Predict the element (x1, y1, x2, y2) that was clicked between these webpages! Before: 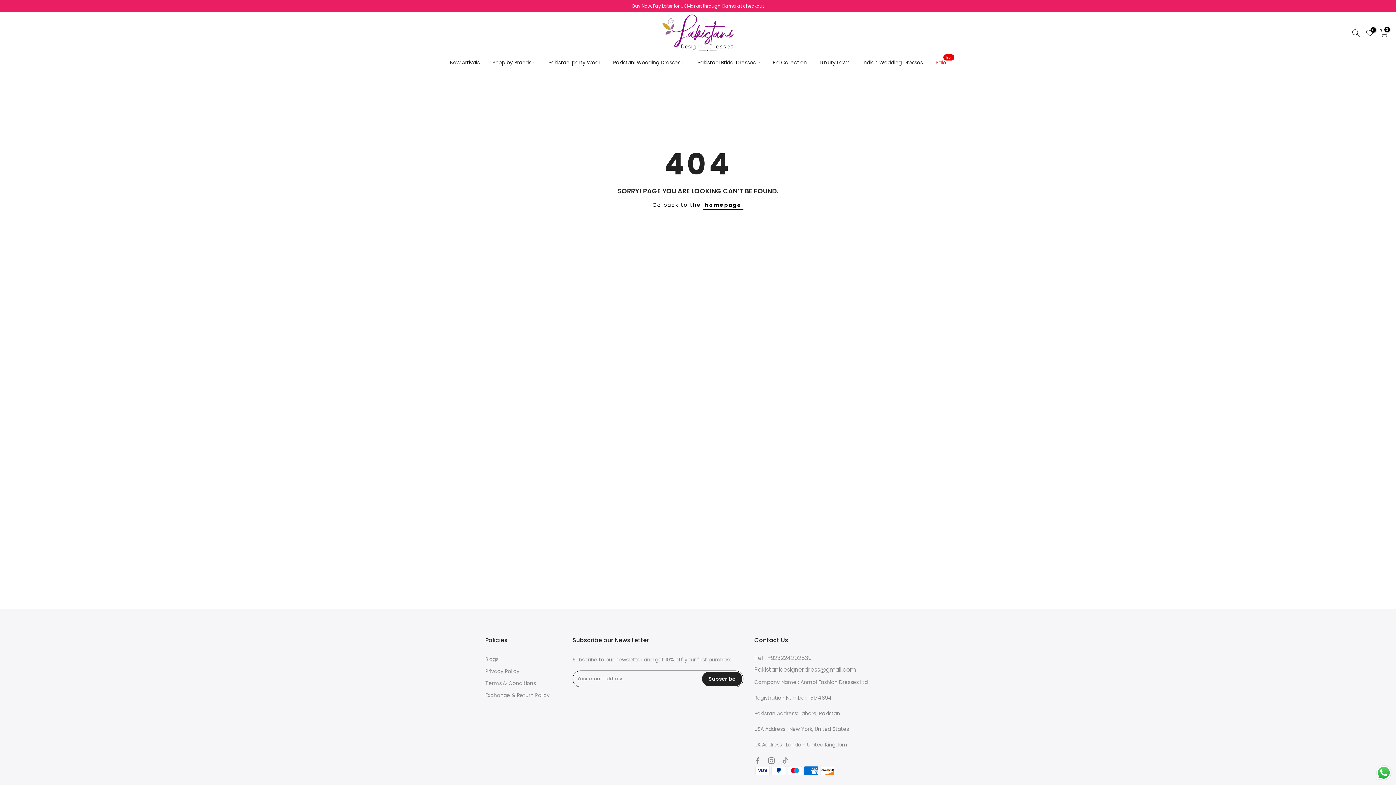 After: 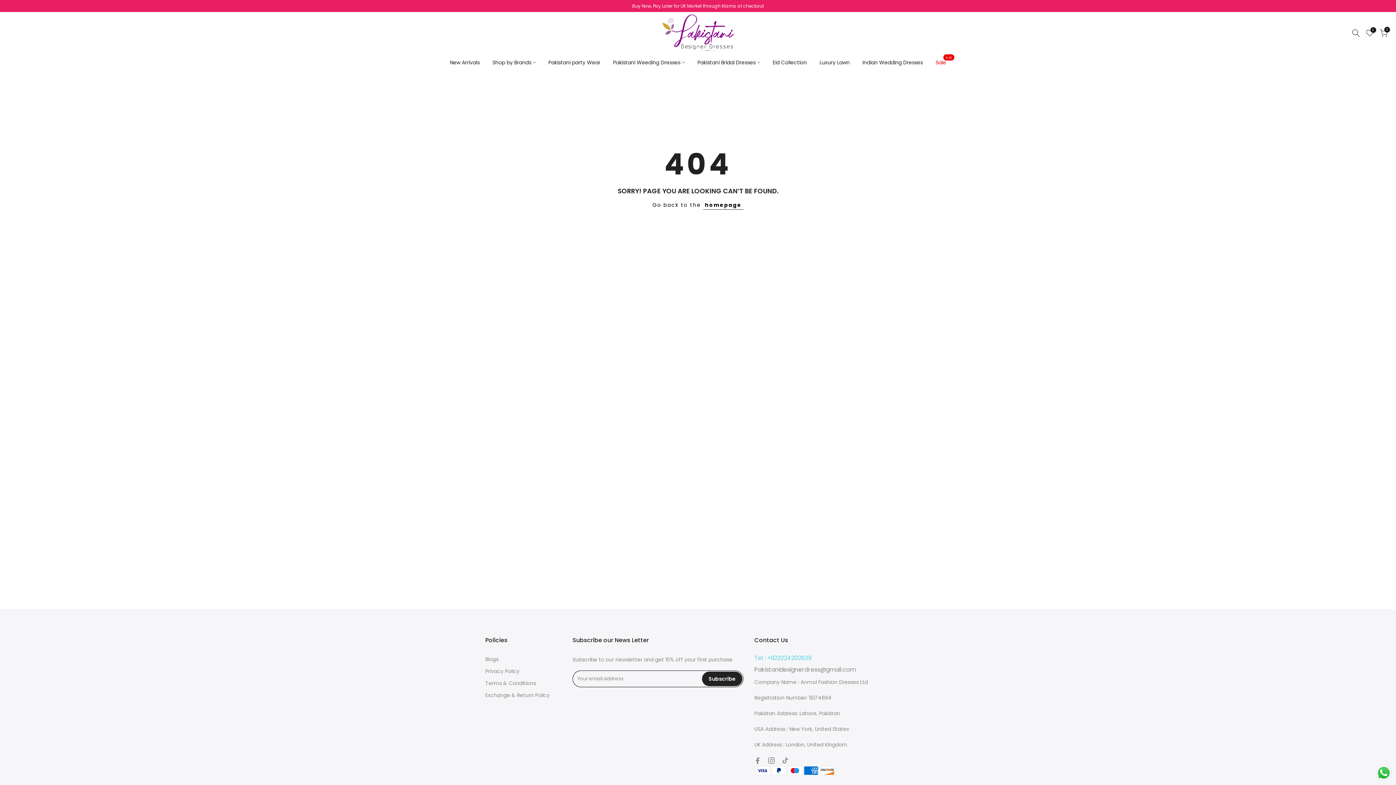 Action: bbox: (754, 654, 811, 662) label: Tel : +923224202639

